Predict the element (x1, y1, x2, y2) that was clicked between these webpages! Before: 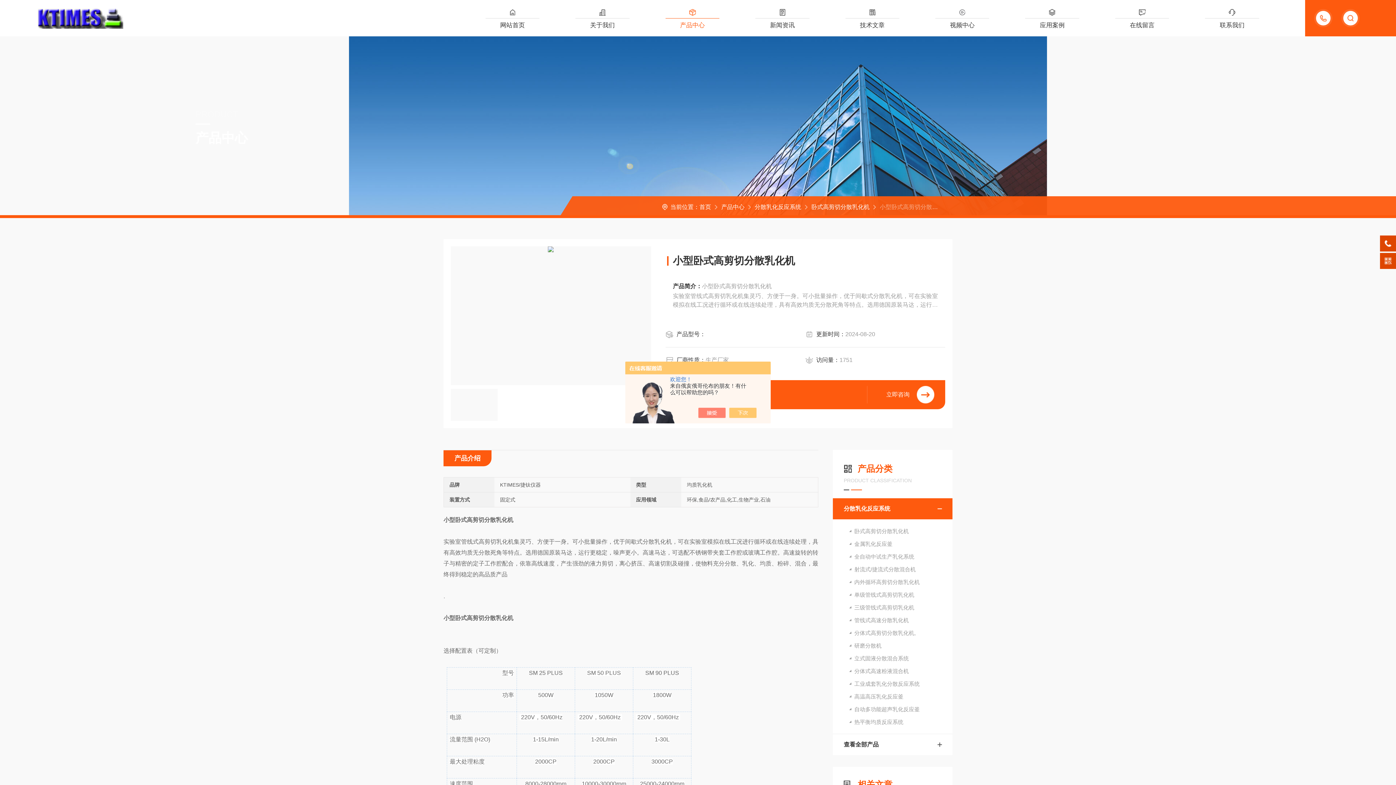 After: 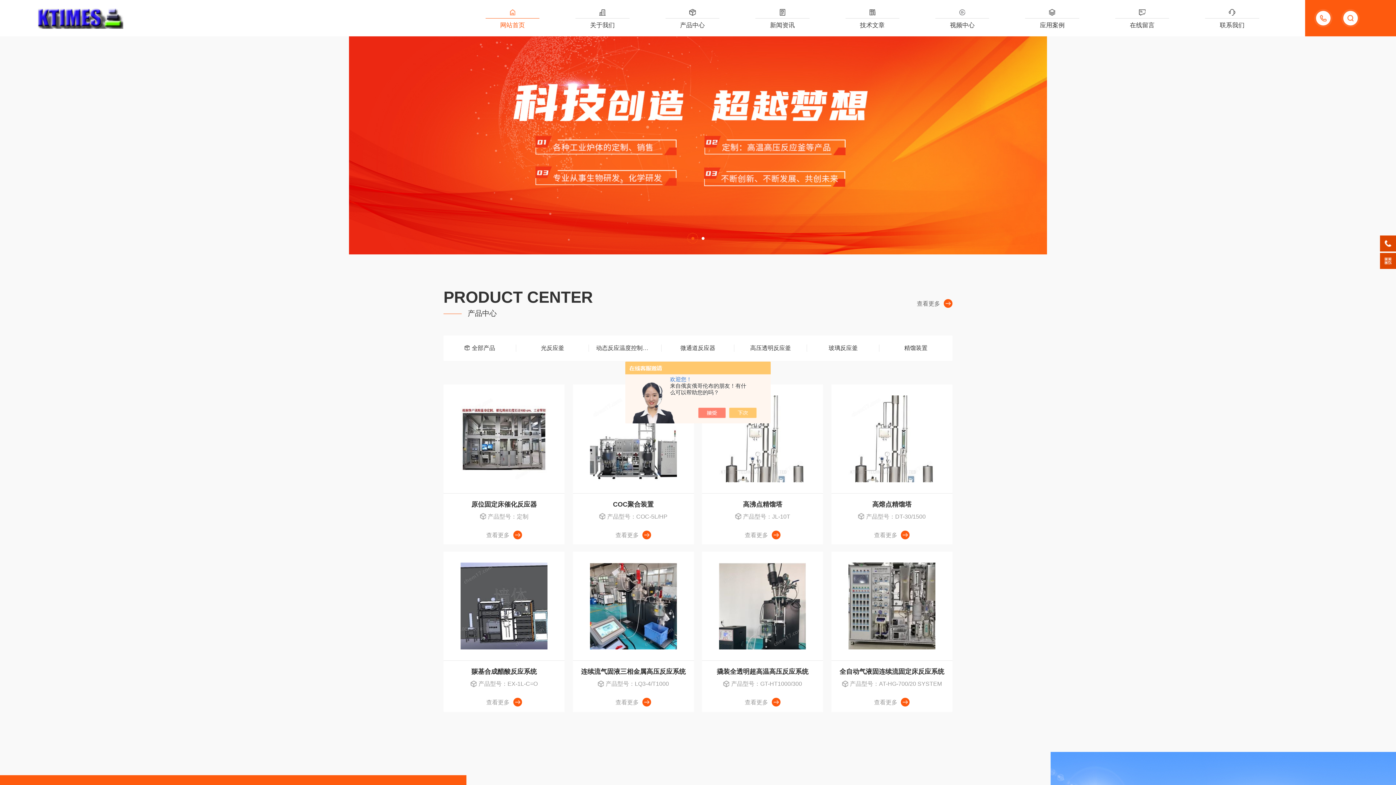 Action: bbox: (467, 0, 557, 36) label: 网站首页